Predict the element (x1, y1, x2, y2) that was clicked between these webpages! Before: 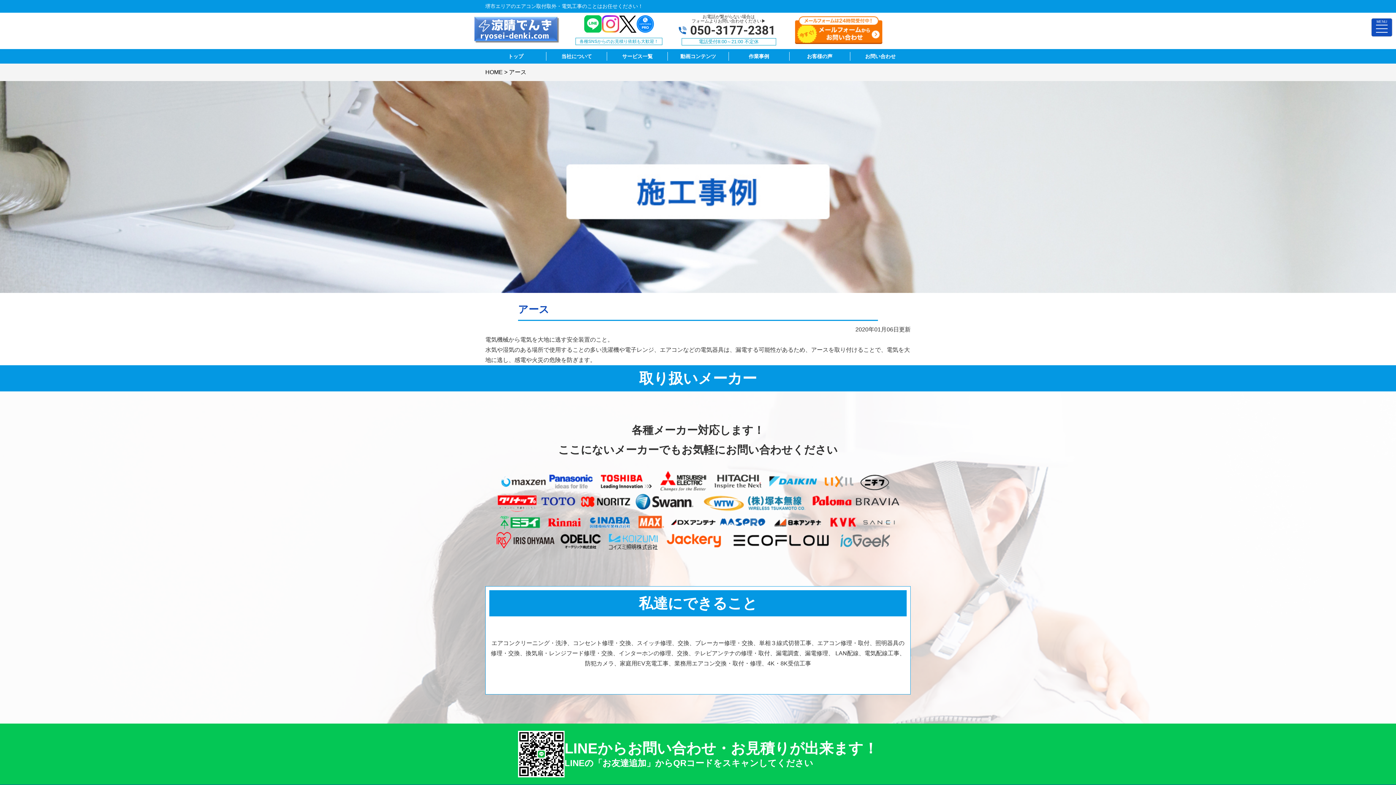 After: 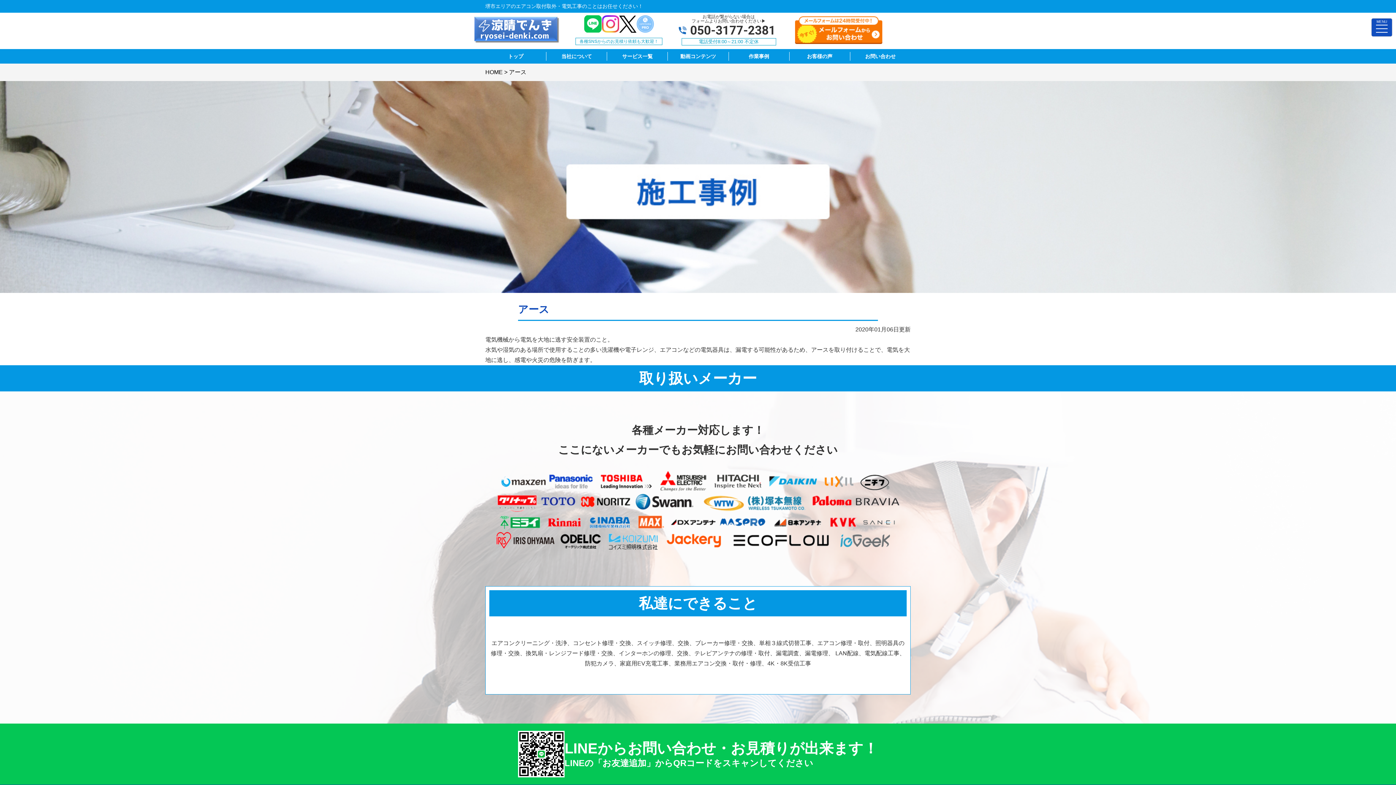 Action: bbox: (636, 15, 654, 32)